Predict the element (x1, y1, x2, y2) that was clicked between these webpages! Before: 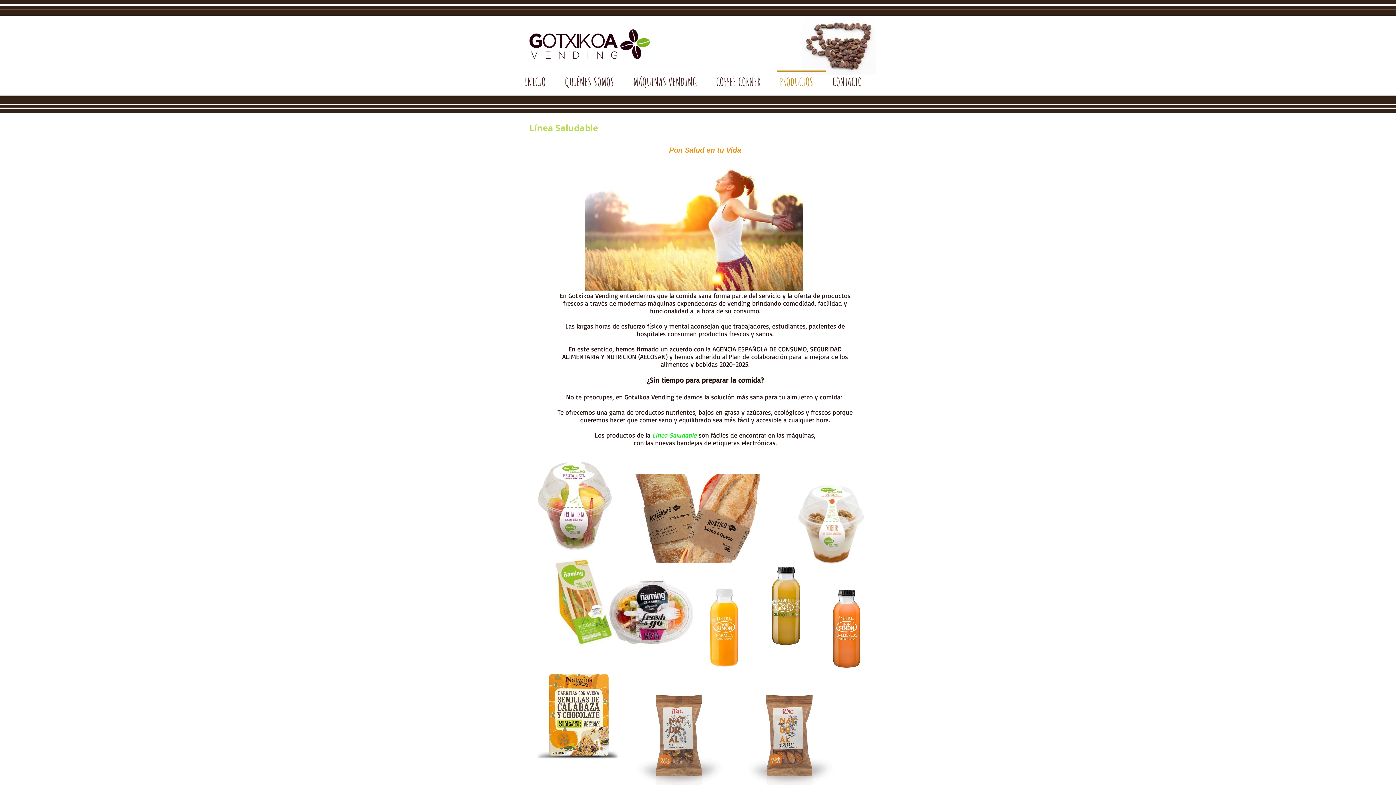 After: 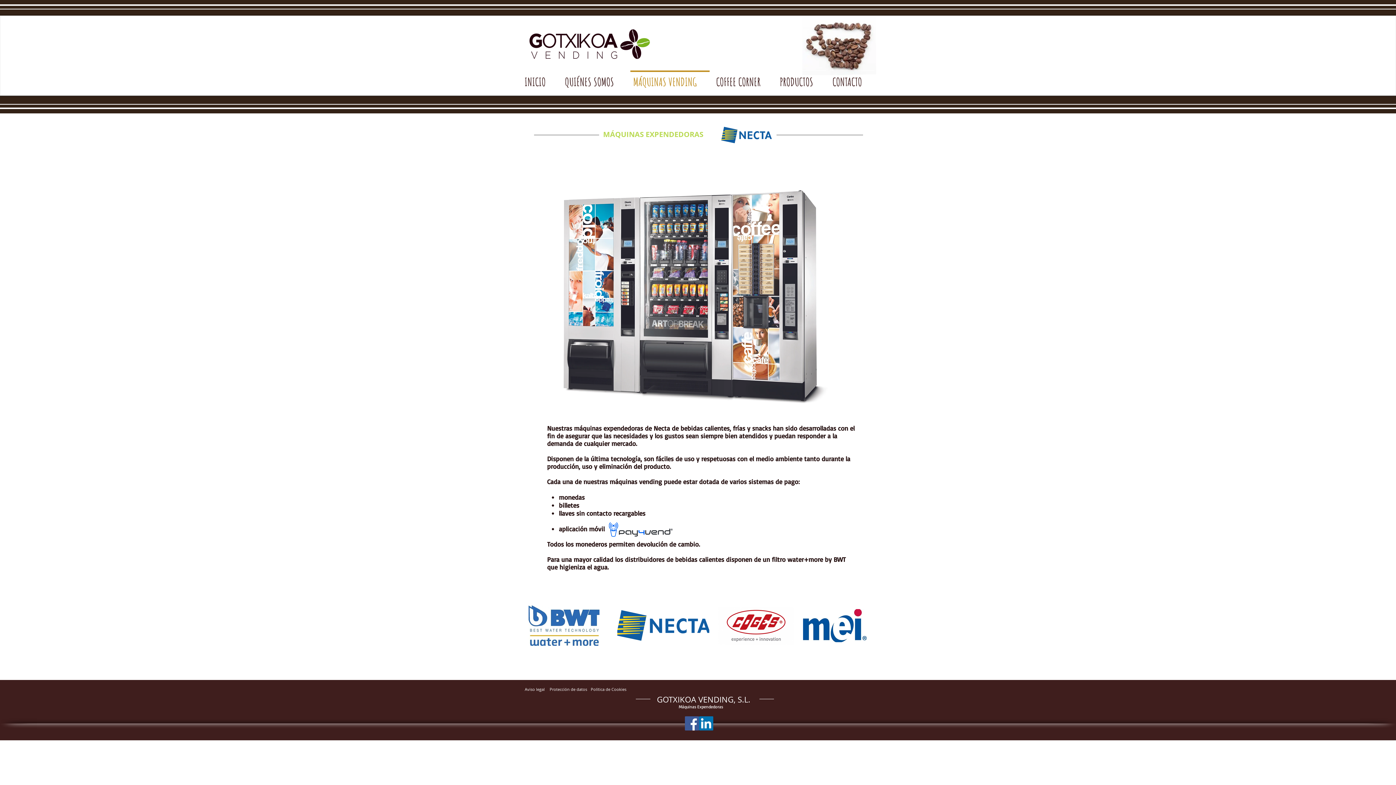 Action: bbox: (628, 70, 711, 86) label: MÁQUINAS VENDING